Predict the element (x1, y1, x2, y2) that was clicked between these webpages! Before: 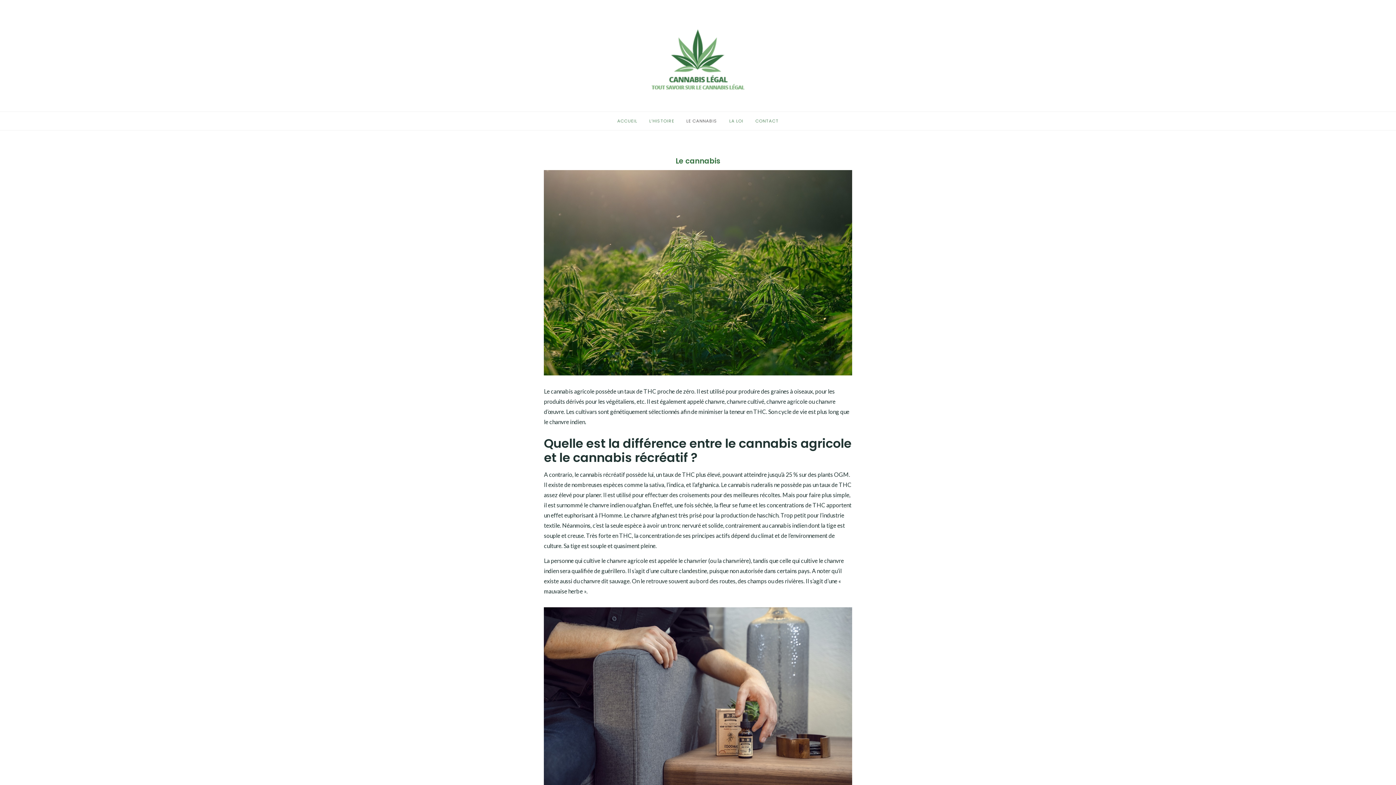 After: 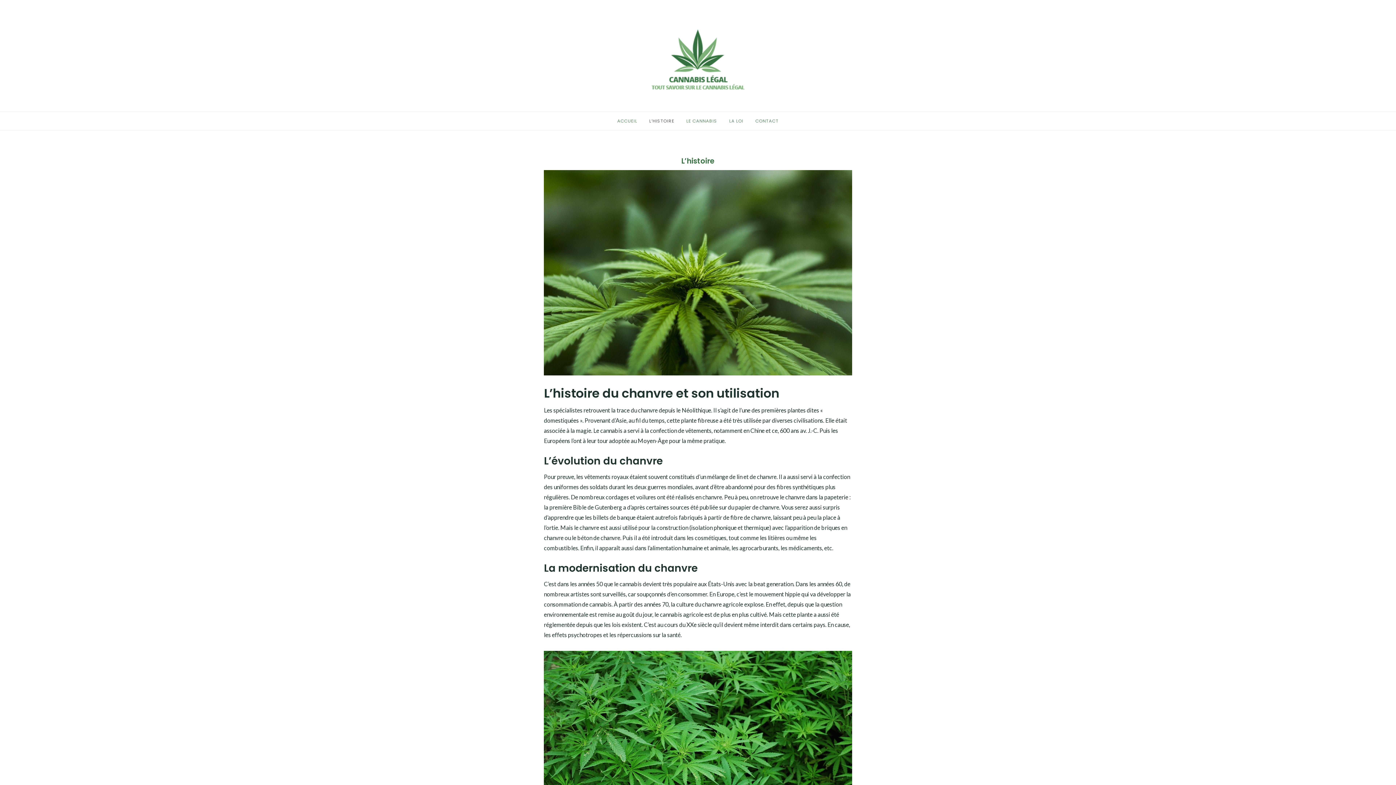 Action: bbox: (649, 117, 674, 124) label: L’HISTOIRE